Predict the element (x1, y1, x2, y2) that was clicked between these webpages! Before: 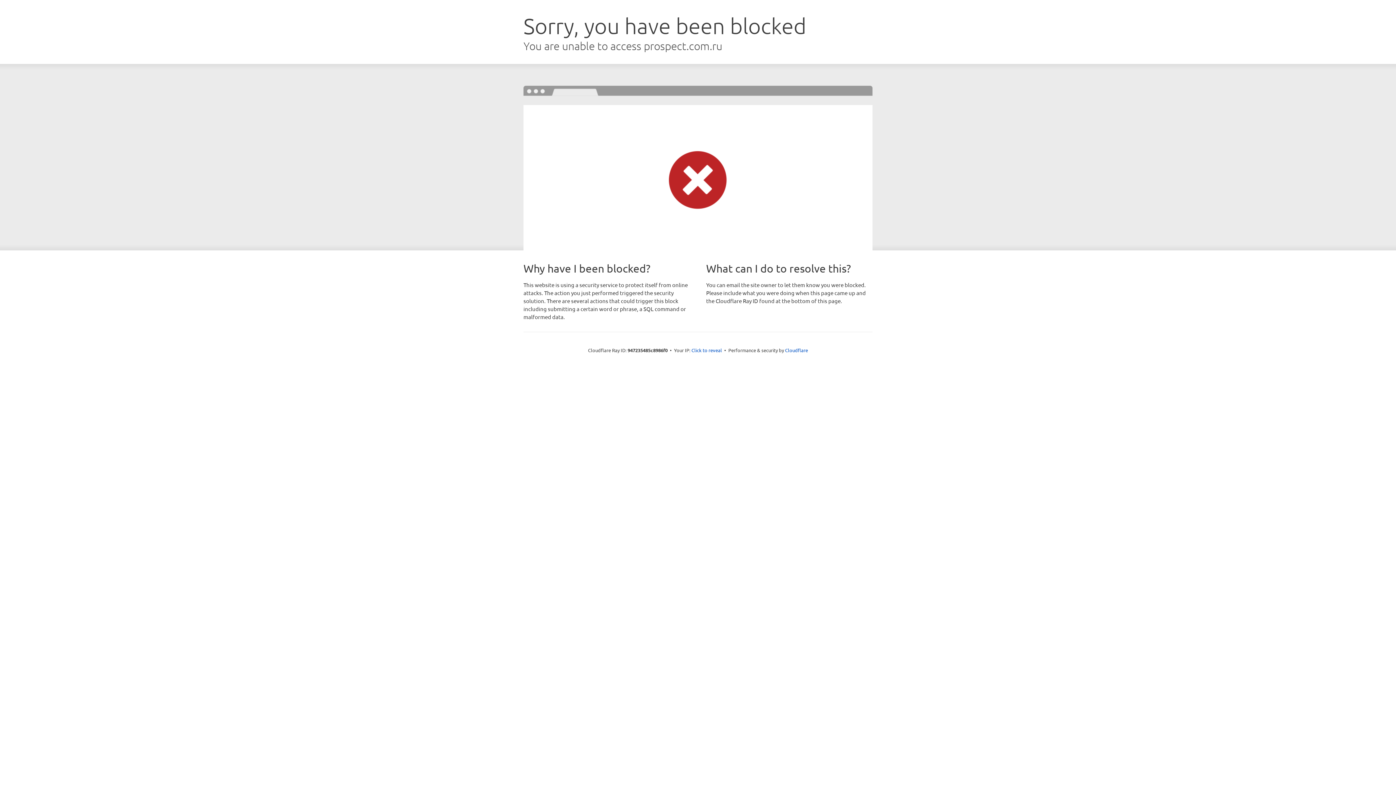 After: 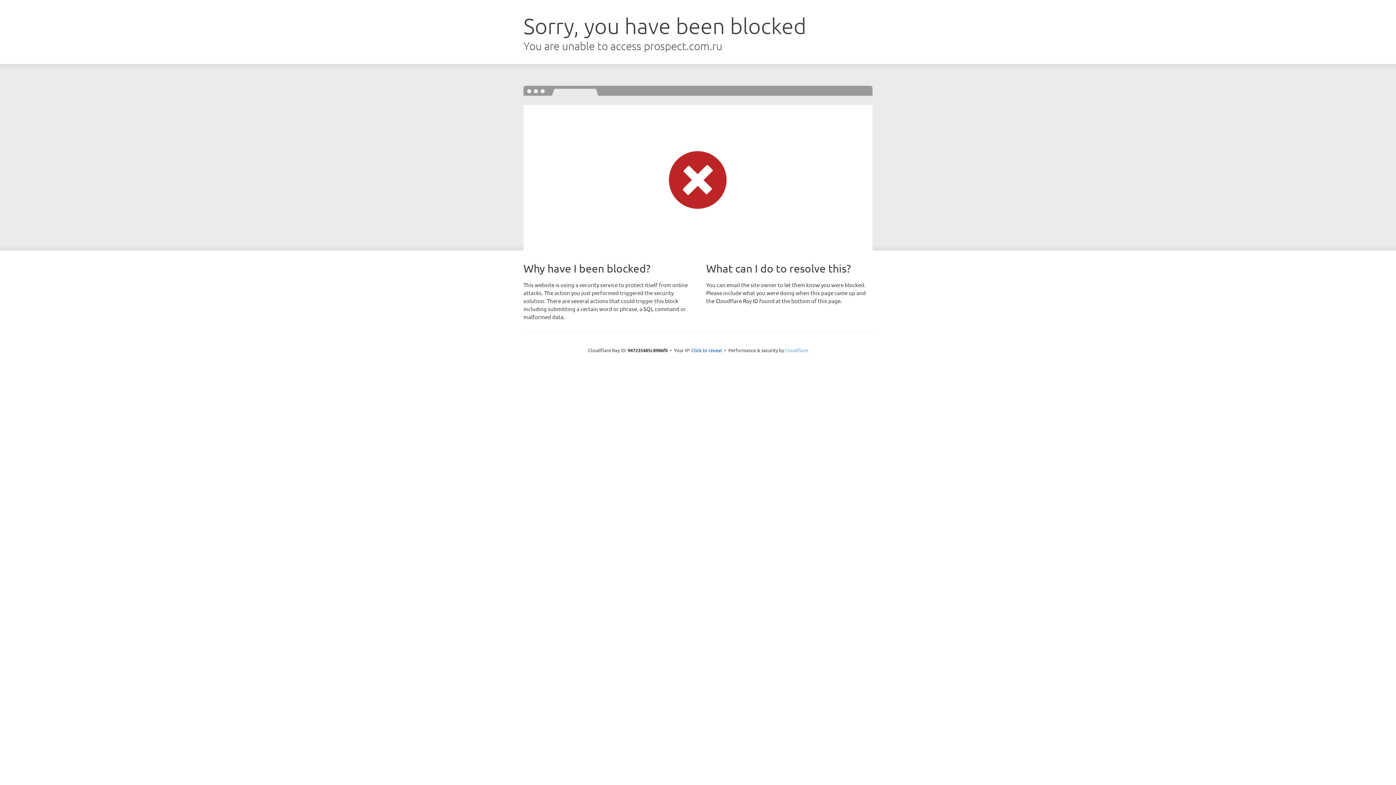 Action: label: Cloudflare bbox: (785, 347, 808, 353)